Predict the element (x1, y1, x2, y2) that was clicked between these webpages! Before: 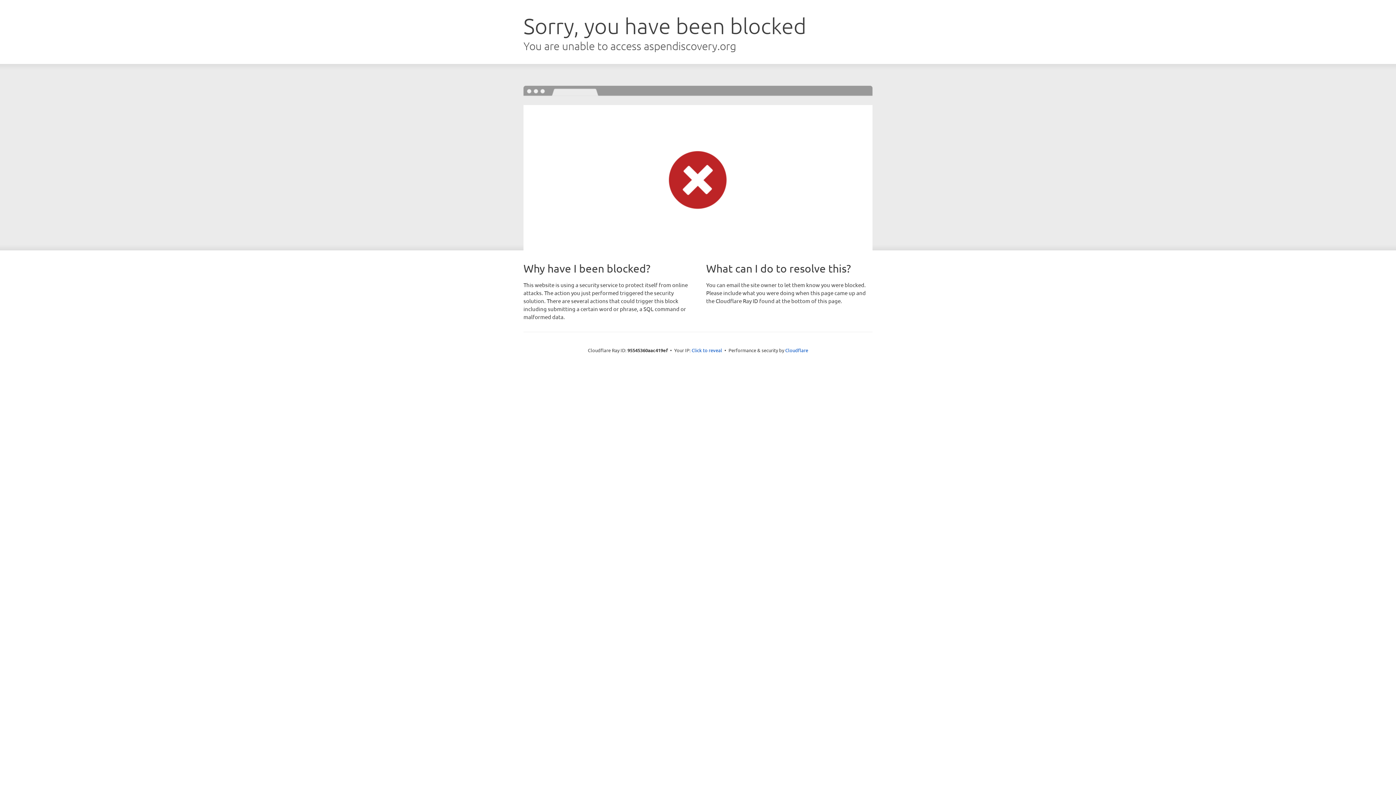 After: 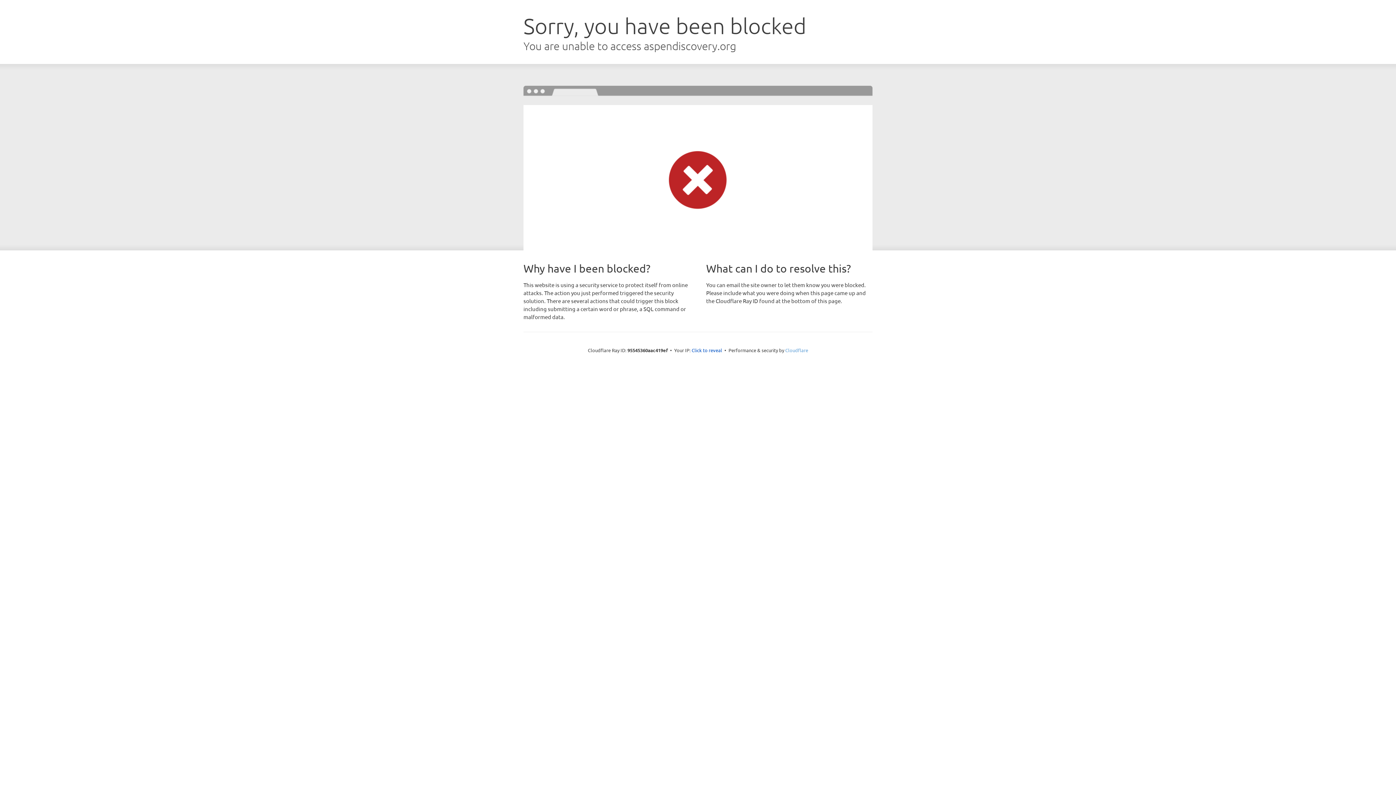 Action: label: Cloudflare bbox: (785, 347, 808, 353)